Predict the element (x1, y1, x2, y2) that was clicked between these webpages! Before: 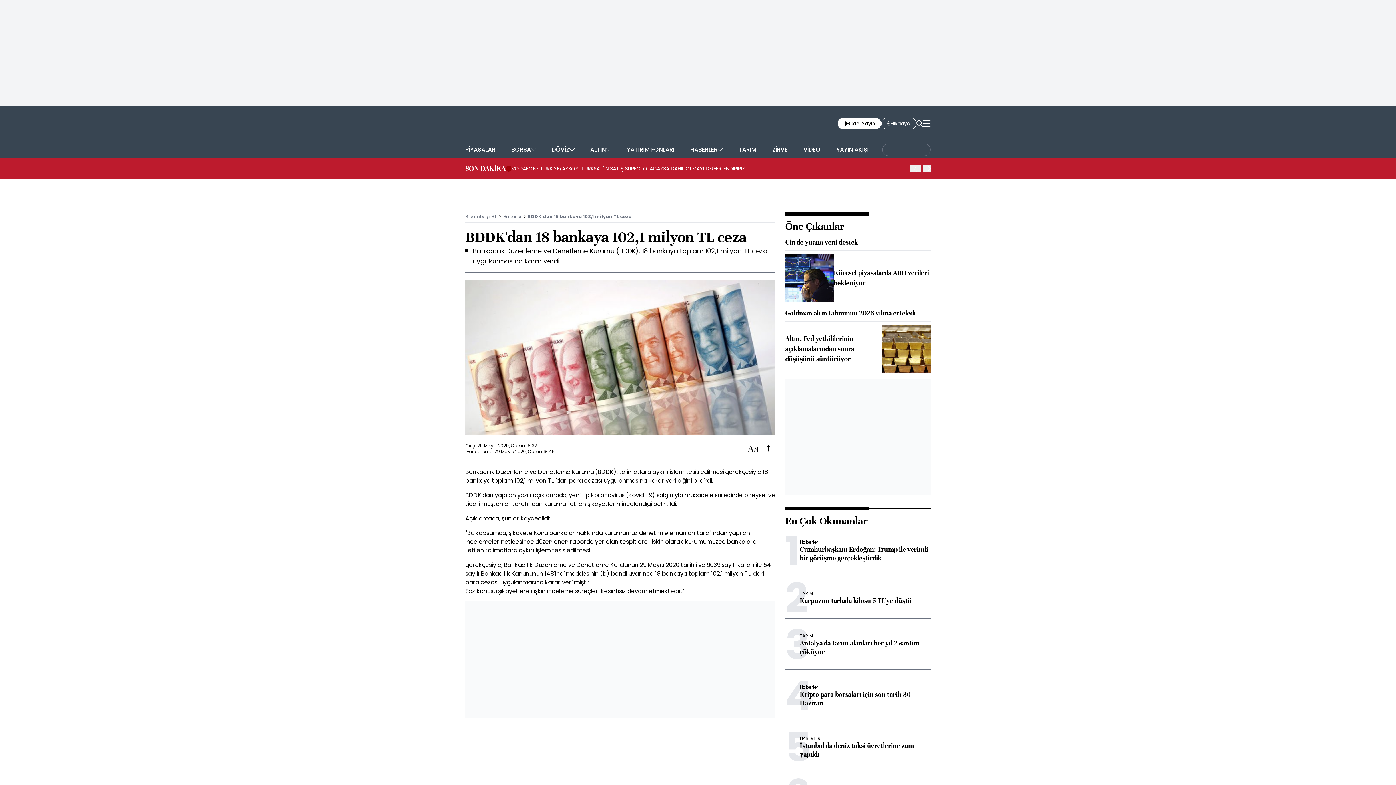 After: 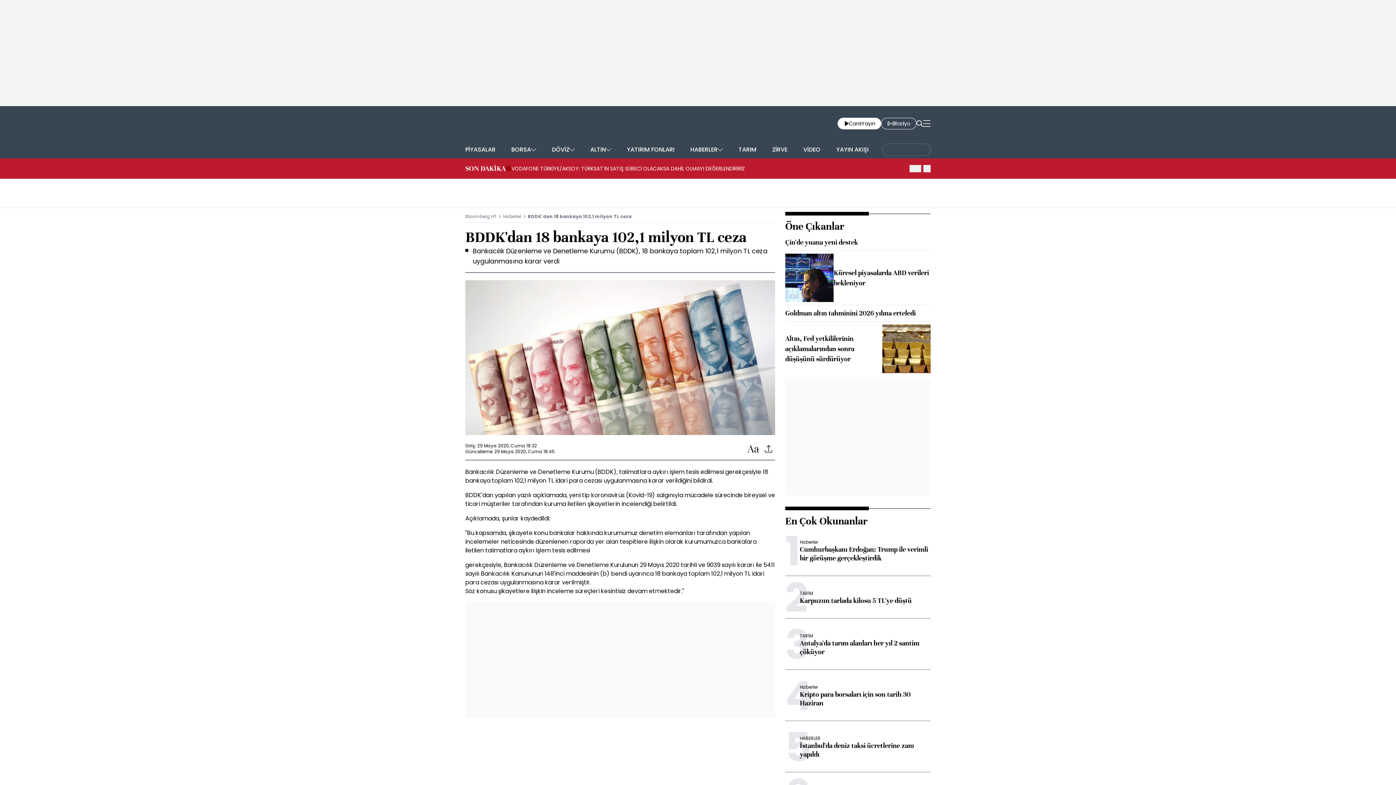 Action: bbox: (837, 117, 881, 129) label: Canlı
Yayın